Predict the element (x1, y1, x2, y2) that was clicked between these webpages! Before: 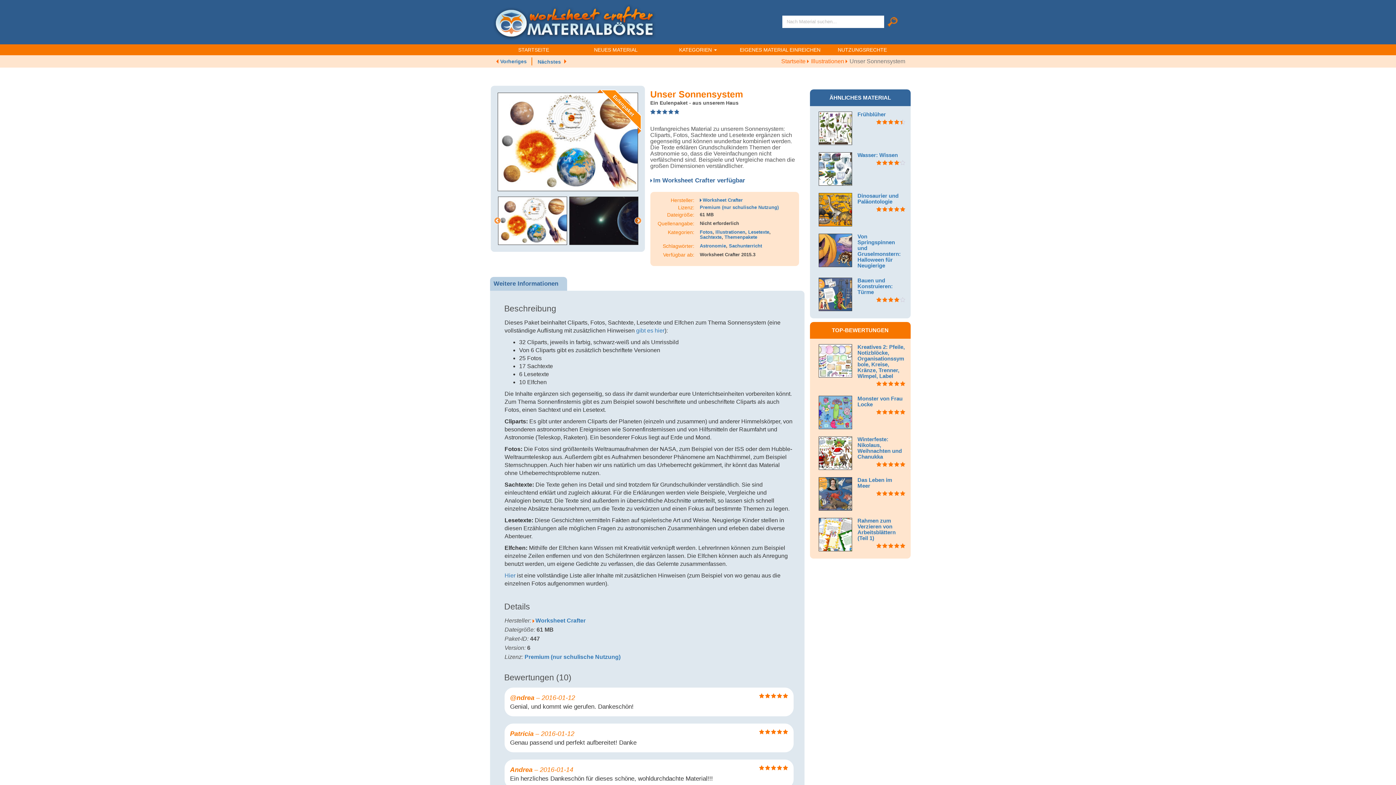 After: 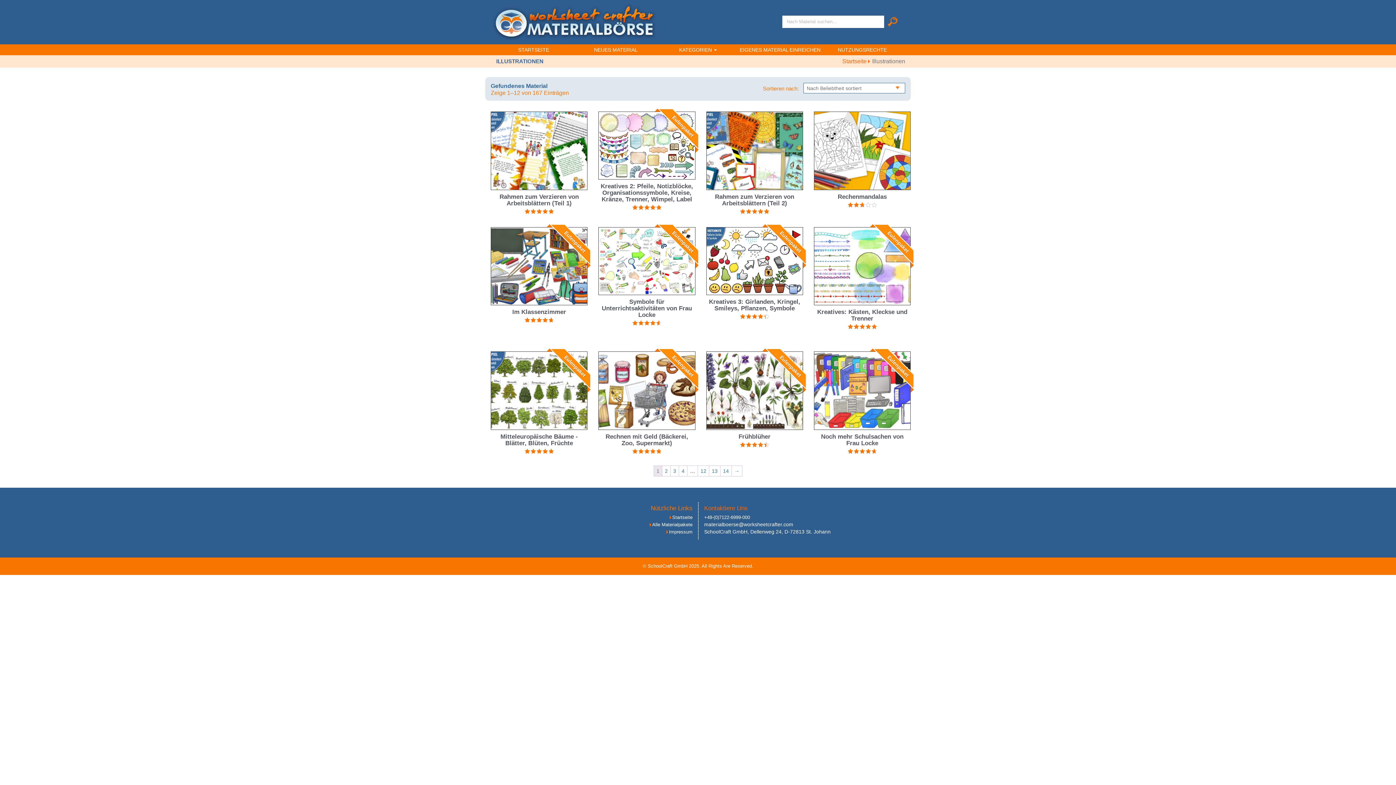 Action: bbox: (715, 229, 745, 234) label: Illustrationen